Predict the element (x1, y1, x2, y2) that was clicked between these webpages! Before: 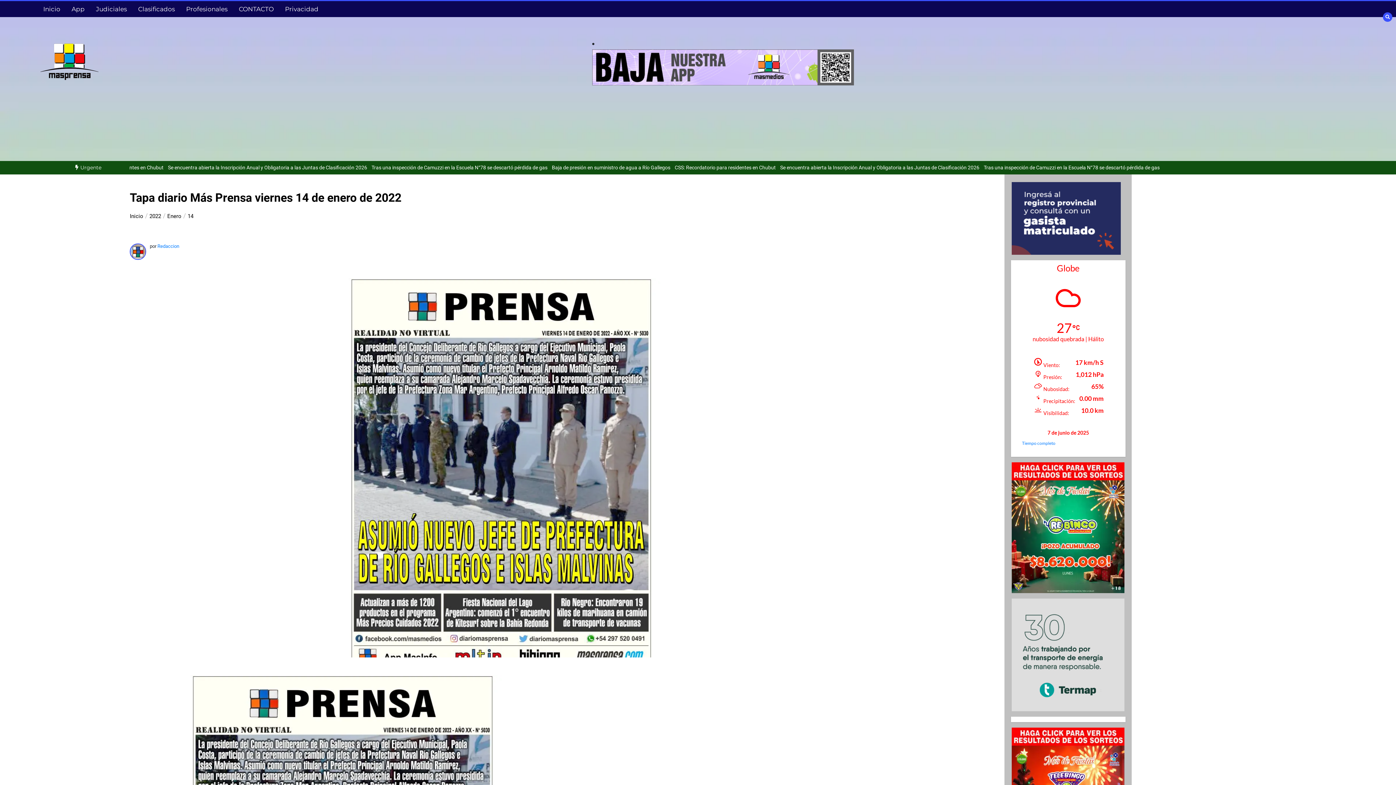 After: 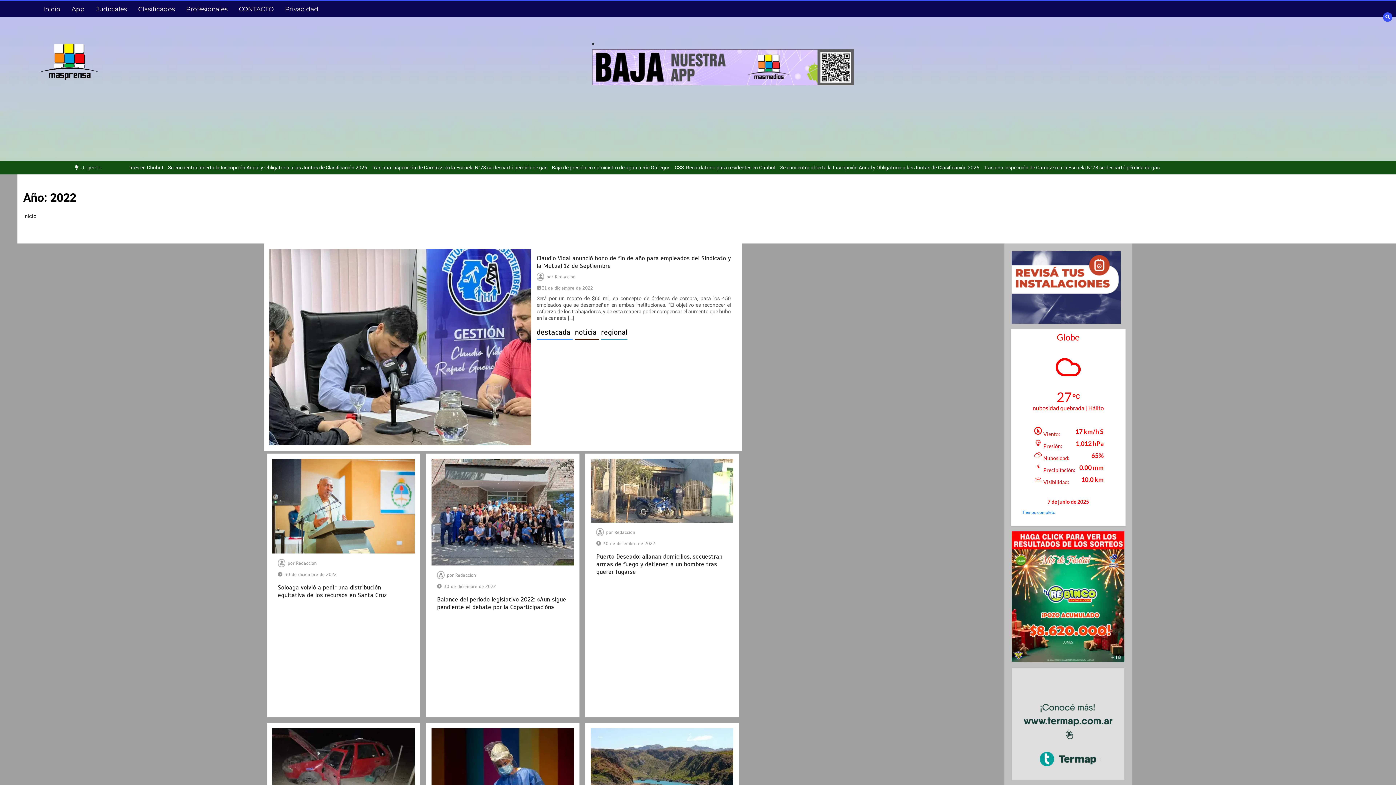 Action: label: 2022 bbox: (149, 212, 161, 219)